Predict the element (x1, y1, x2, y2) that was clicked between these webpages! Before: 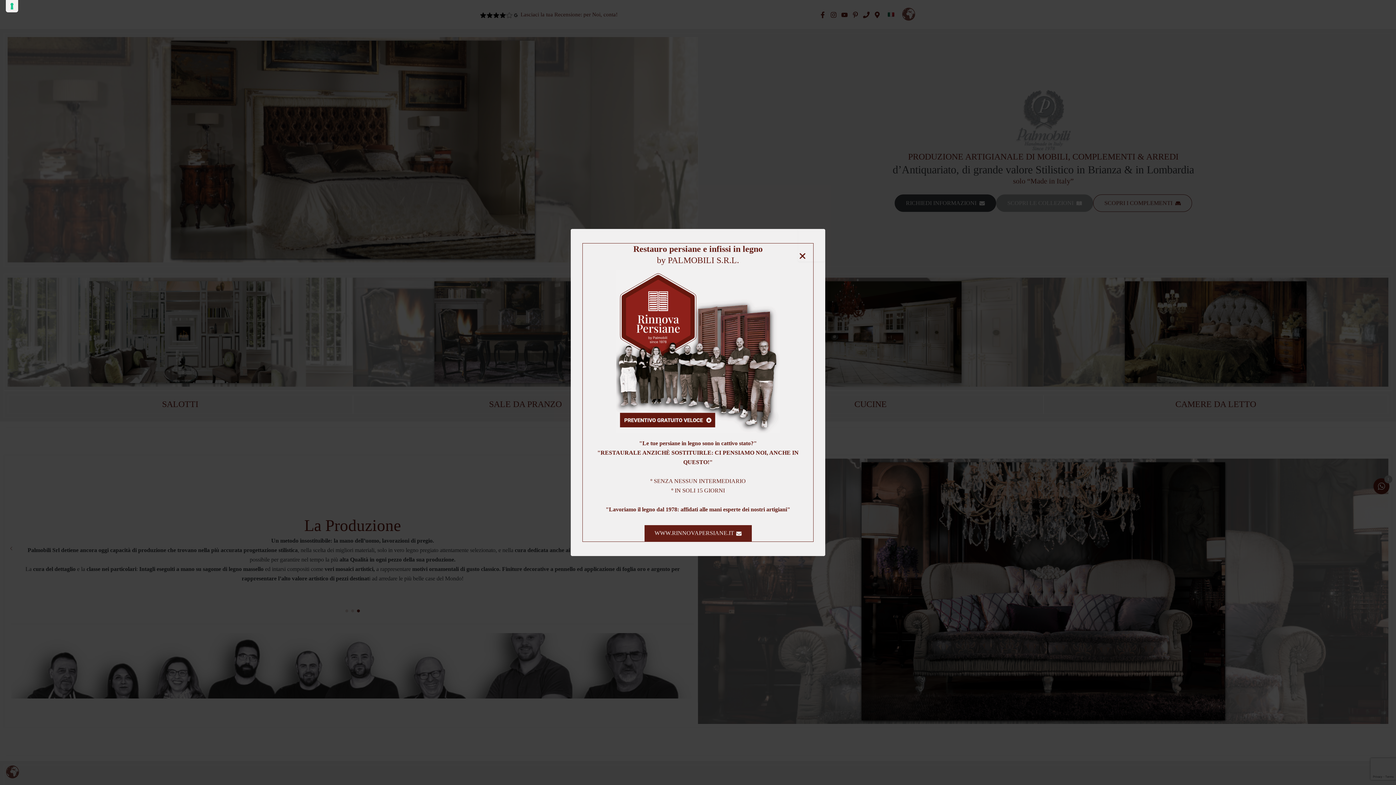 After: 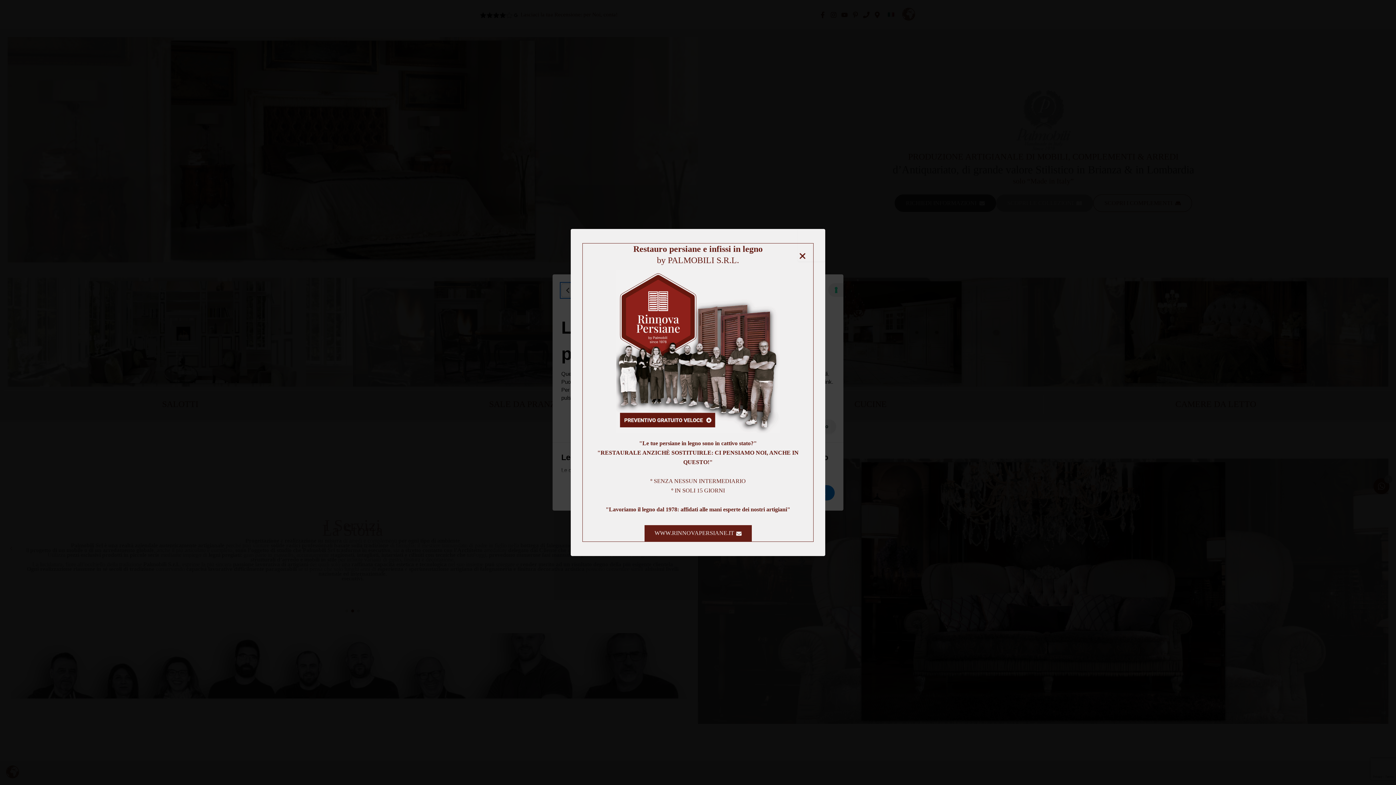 Action: bbox: (5, 0, 18, 12) label: Le tue preferenze relative al consenso per le tecnologie di tracciamento